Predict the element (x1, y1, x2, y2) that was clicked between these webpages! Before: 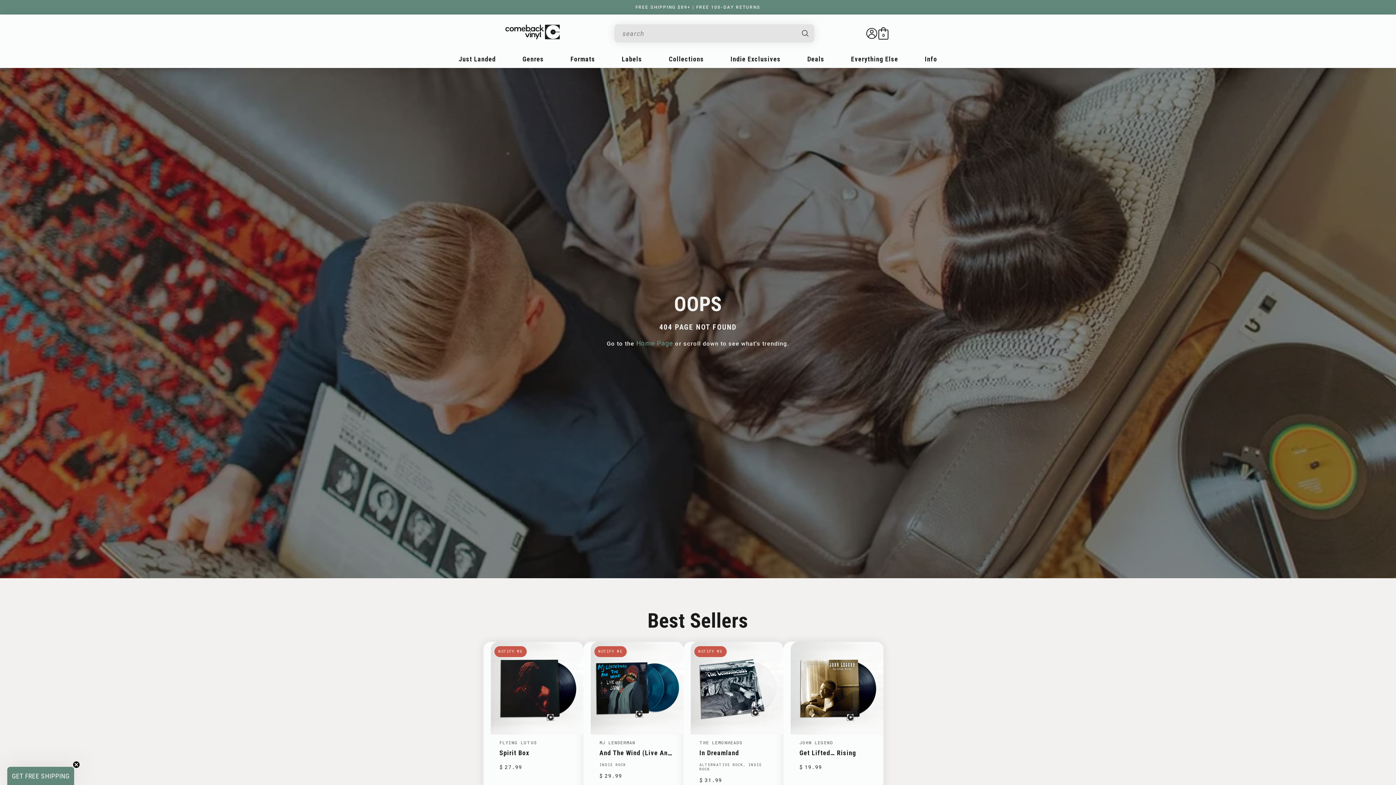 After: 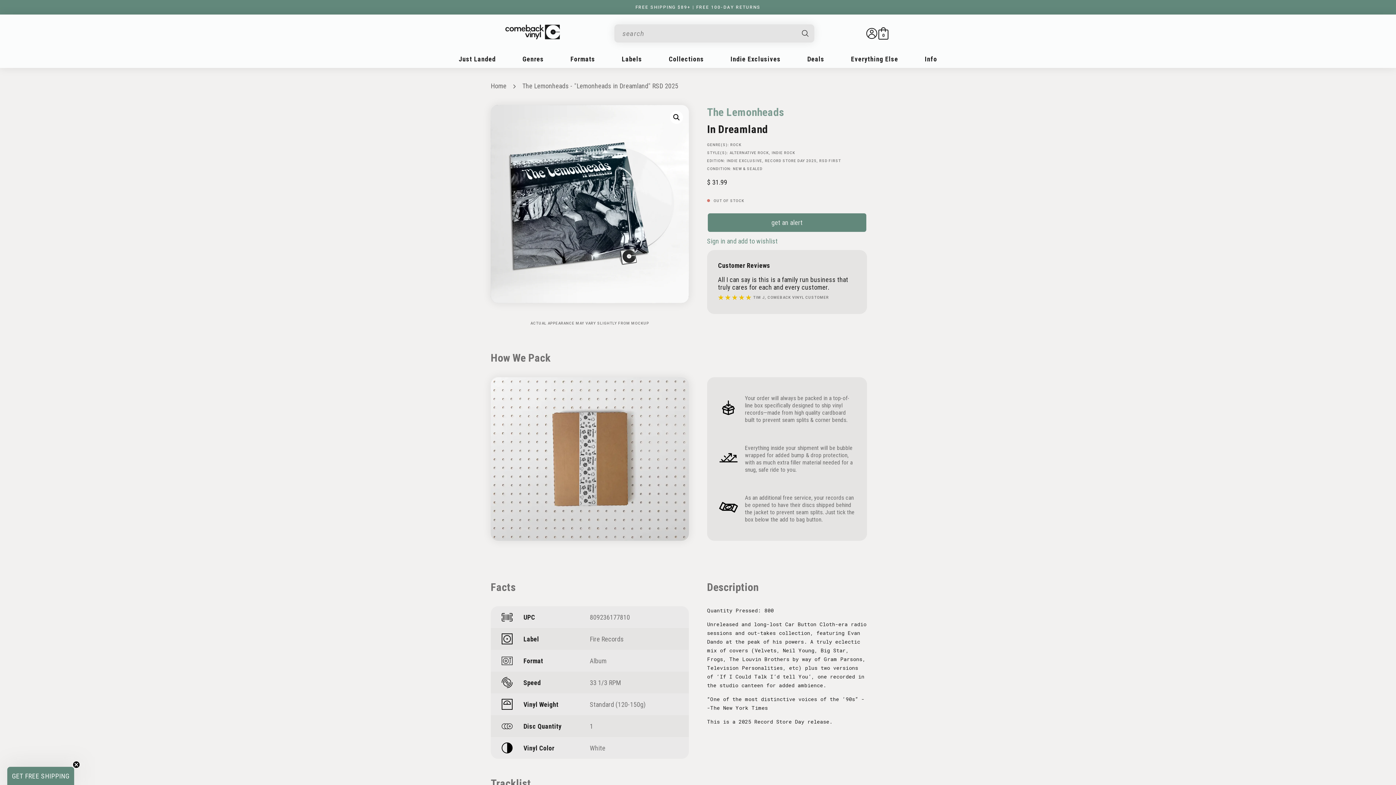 Action: bbox: (699, 749, 774, 757) label: In Dreamland